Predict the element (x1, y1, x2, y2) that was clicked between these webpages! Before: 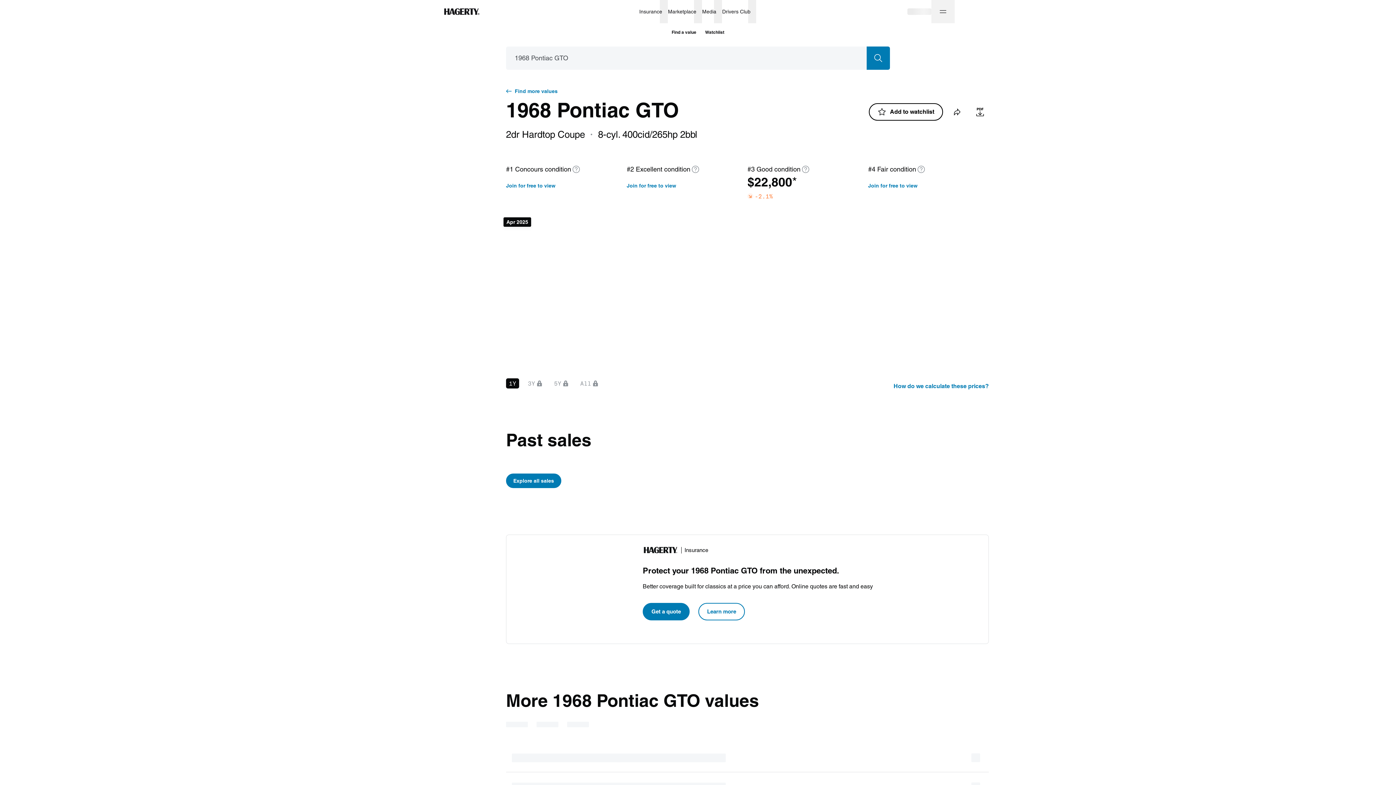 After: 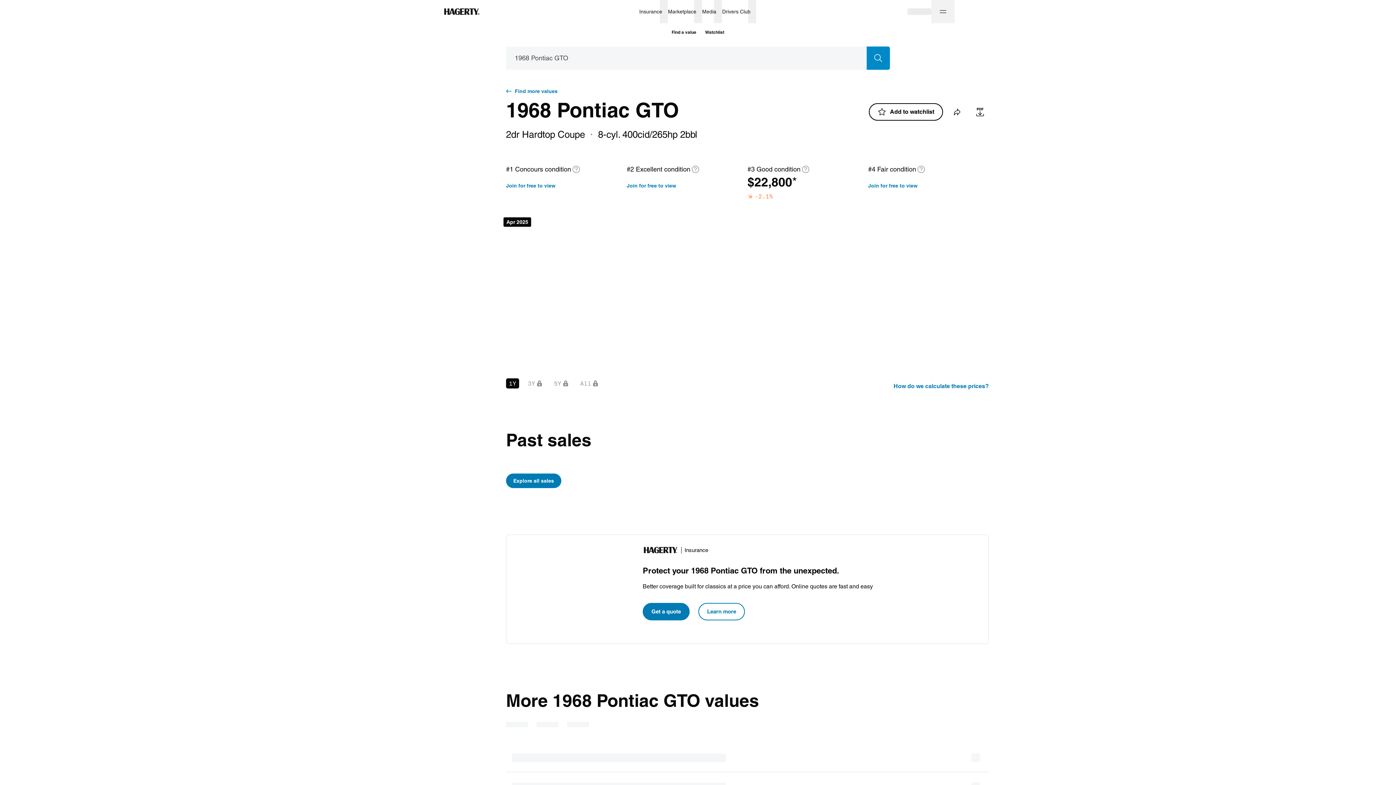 Action: label: Search bbox: (866, 46, 890, 69)